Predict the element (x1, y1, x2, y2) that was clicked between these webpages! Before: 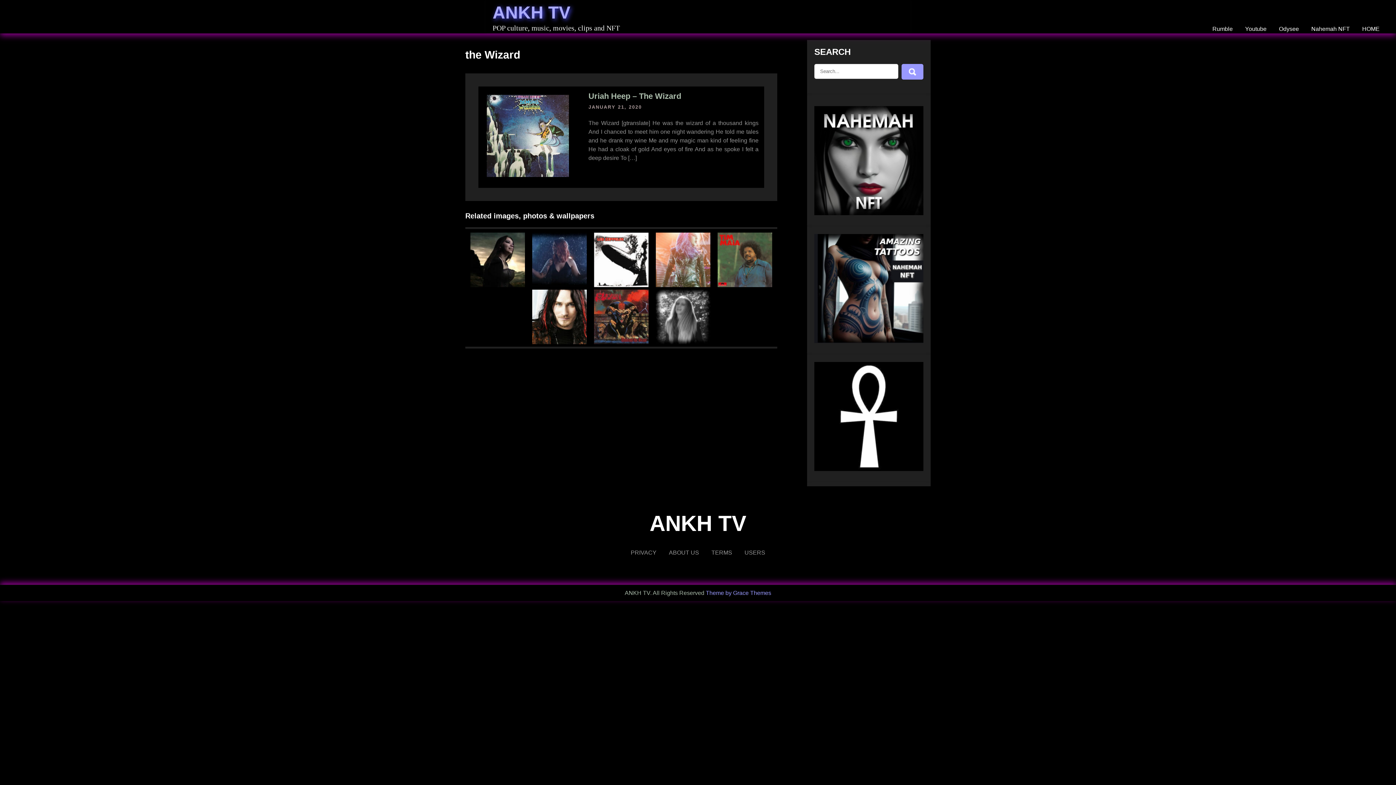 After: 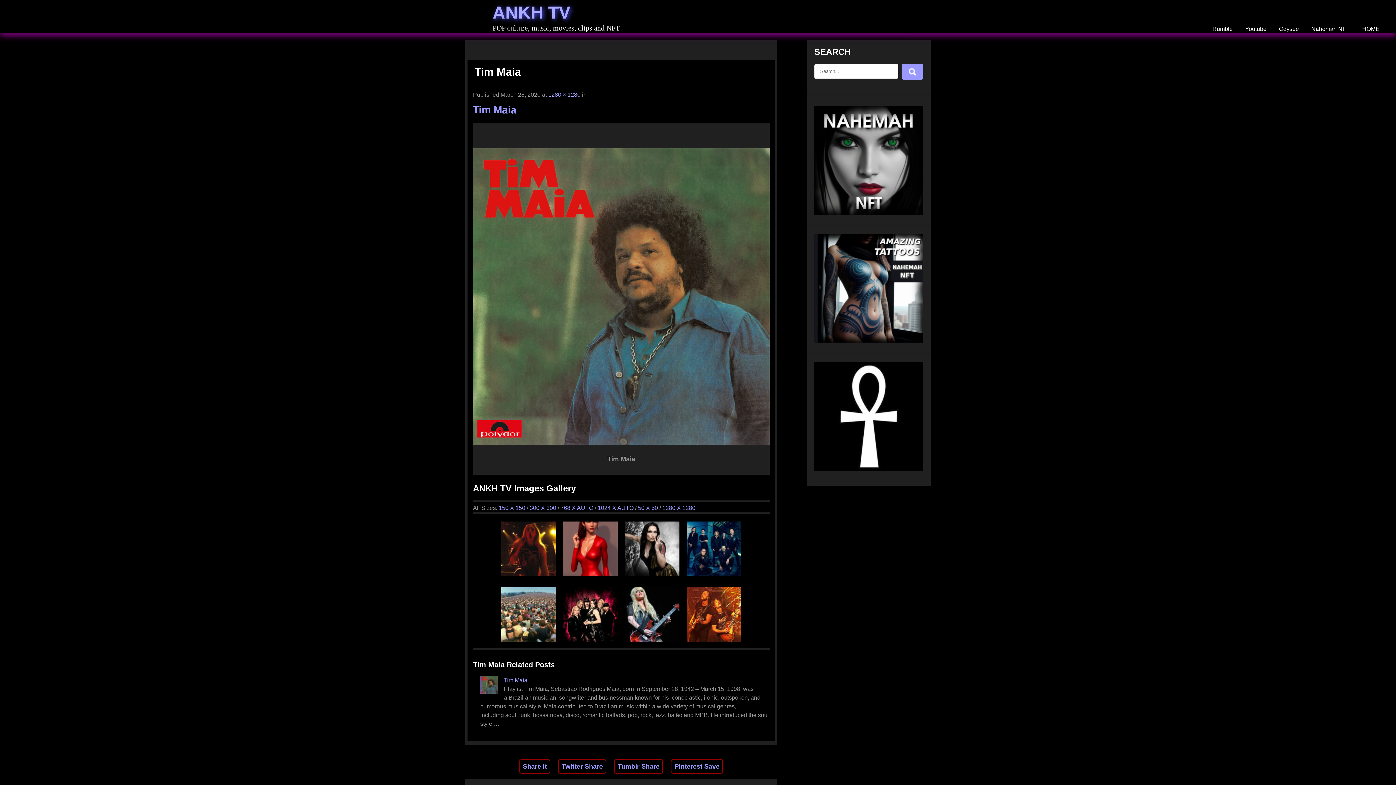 Action: bbox: (717, 282, 772, 288)